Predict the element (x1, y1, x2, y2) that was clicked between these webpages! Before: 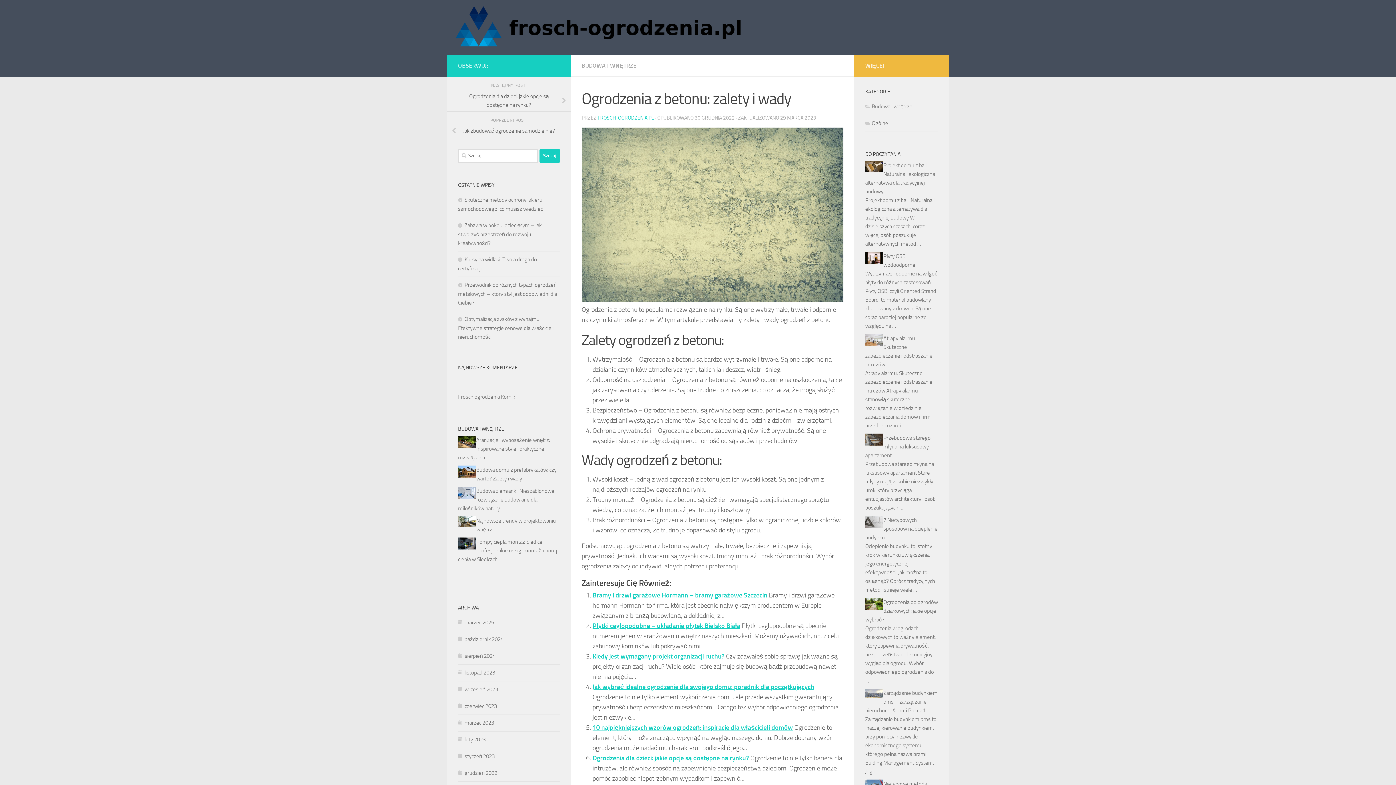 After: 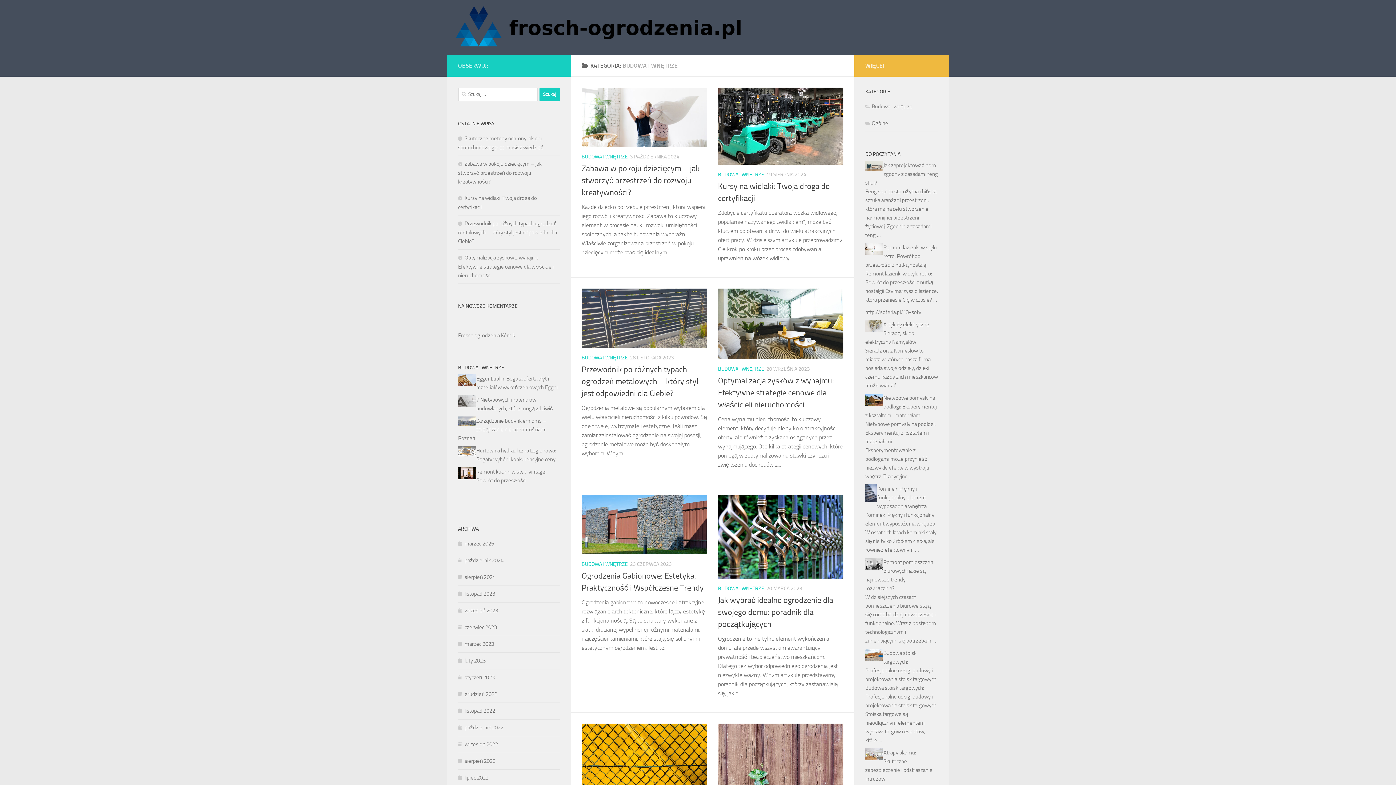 Action: label: Budowa i wnętrze bbox: (865, 103, 912, 109)